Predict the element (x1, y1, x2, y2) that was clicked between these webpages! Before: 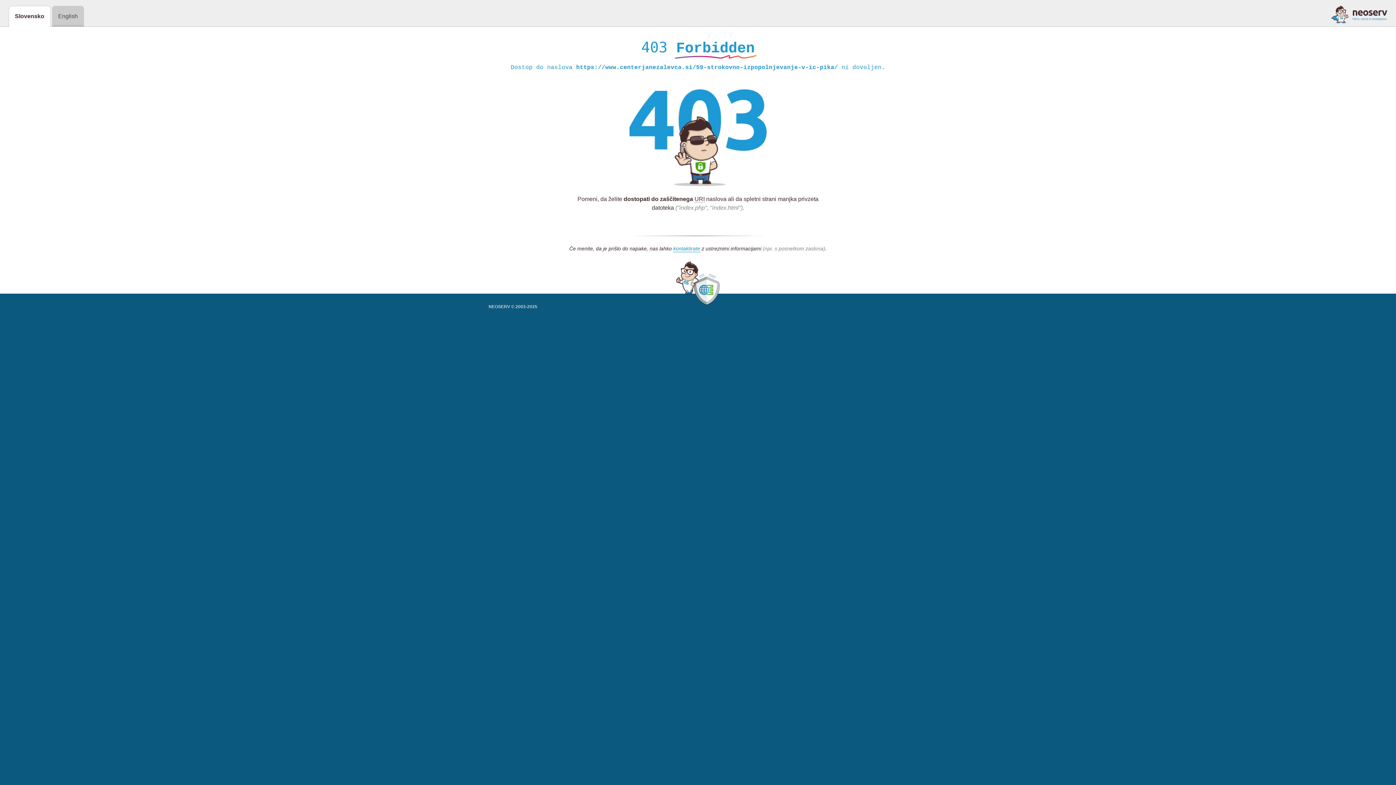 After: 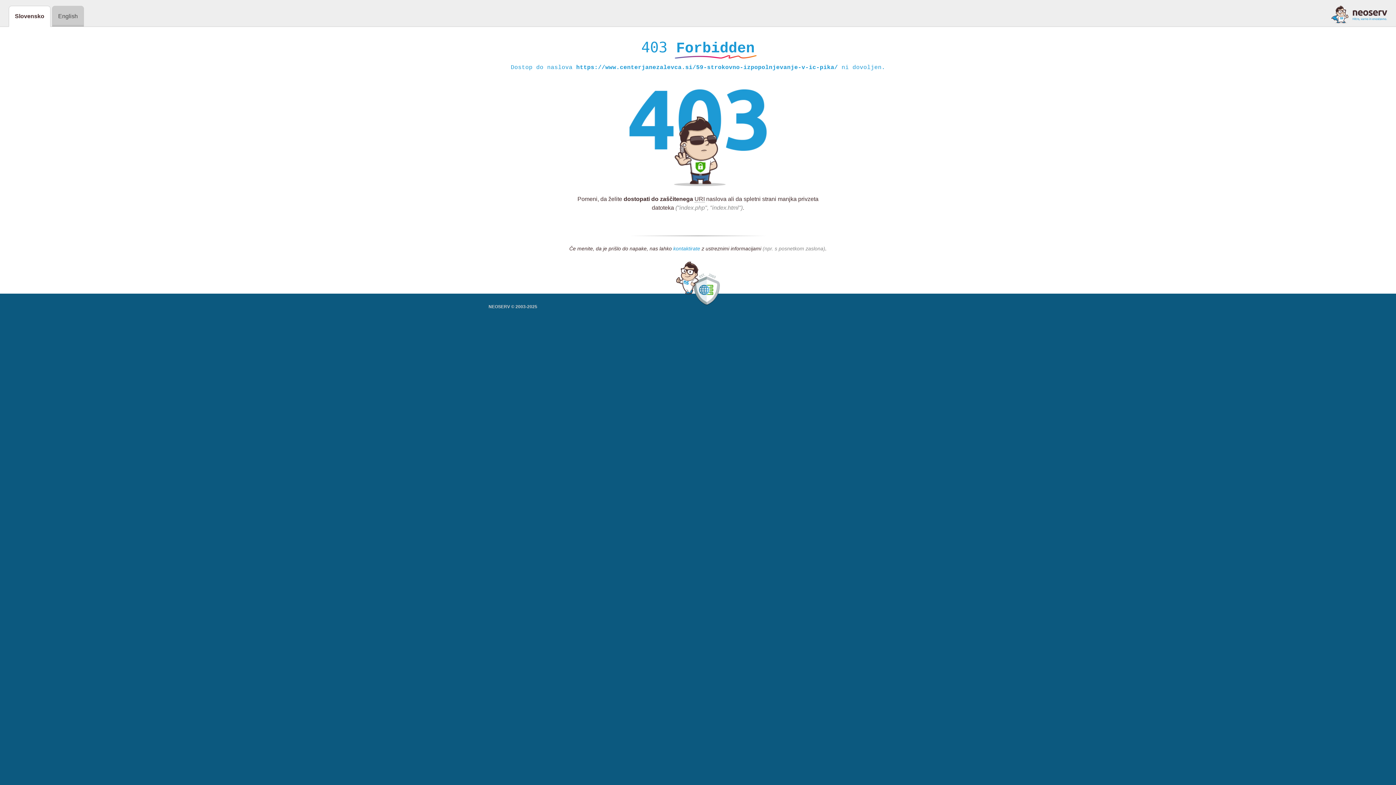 Action: bbox: (673, 245, 700, 252) label: kontaktirate